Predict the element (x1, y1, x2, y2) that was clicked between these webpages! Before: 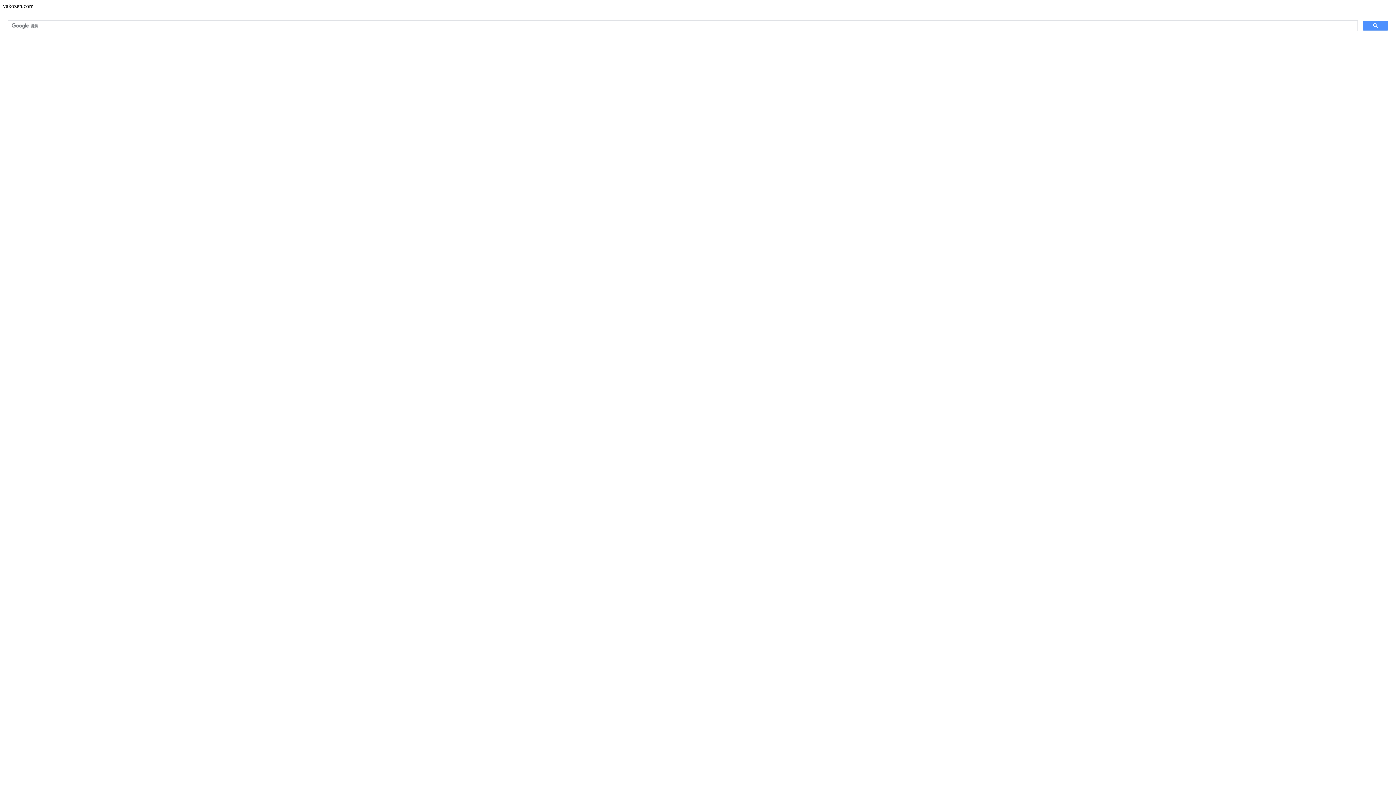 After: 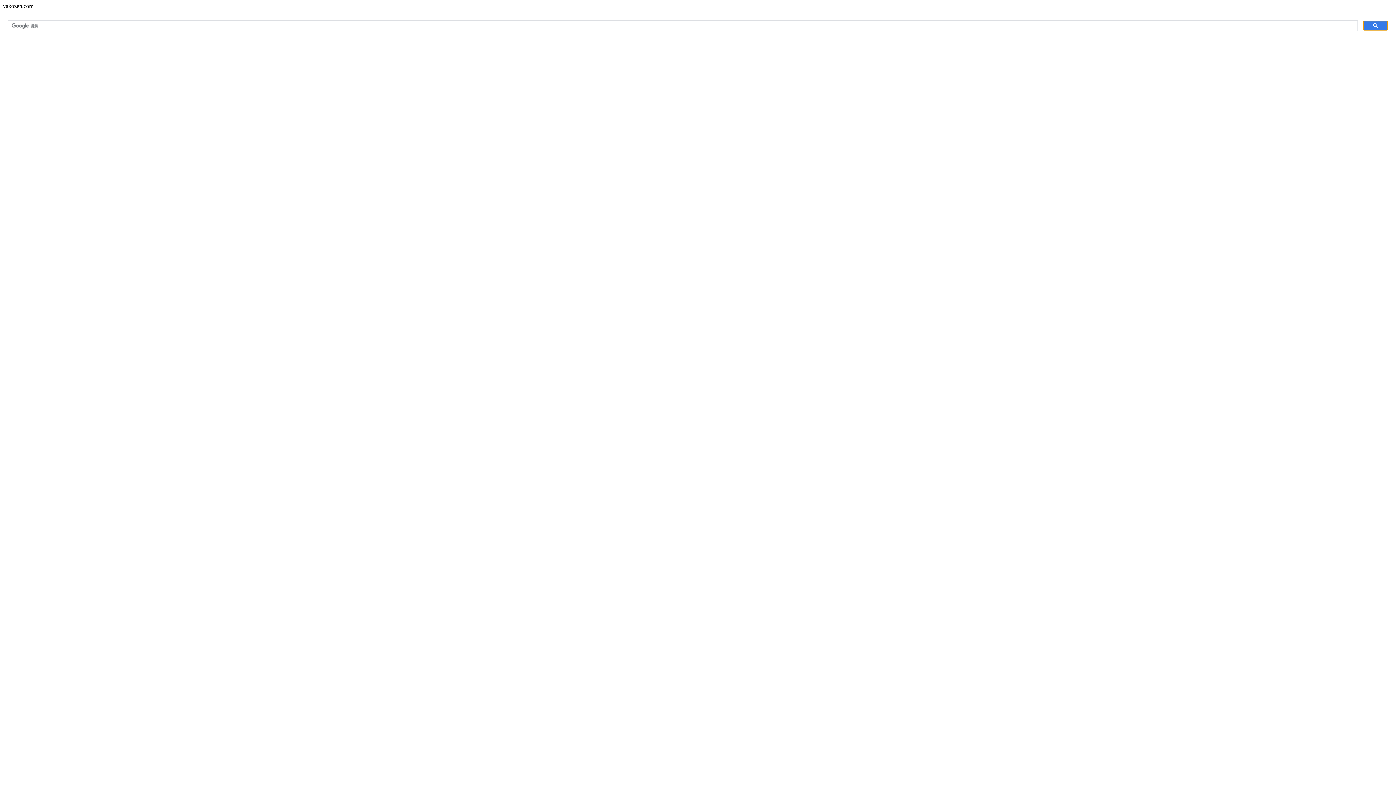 Action: bbox: (1363, 20, 1388, 30)